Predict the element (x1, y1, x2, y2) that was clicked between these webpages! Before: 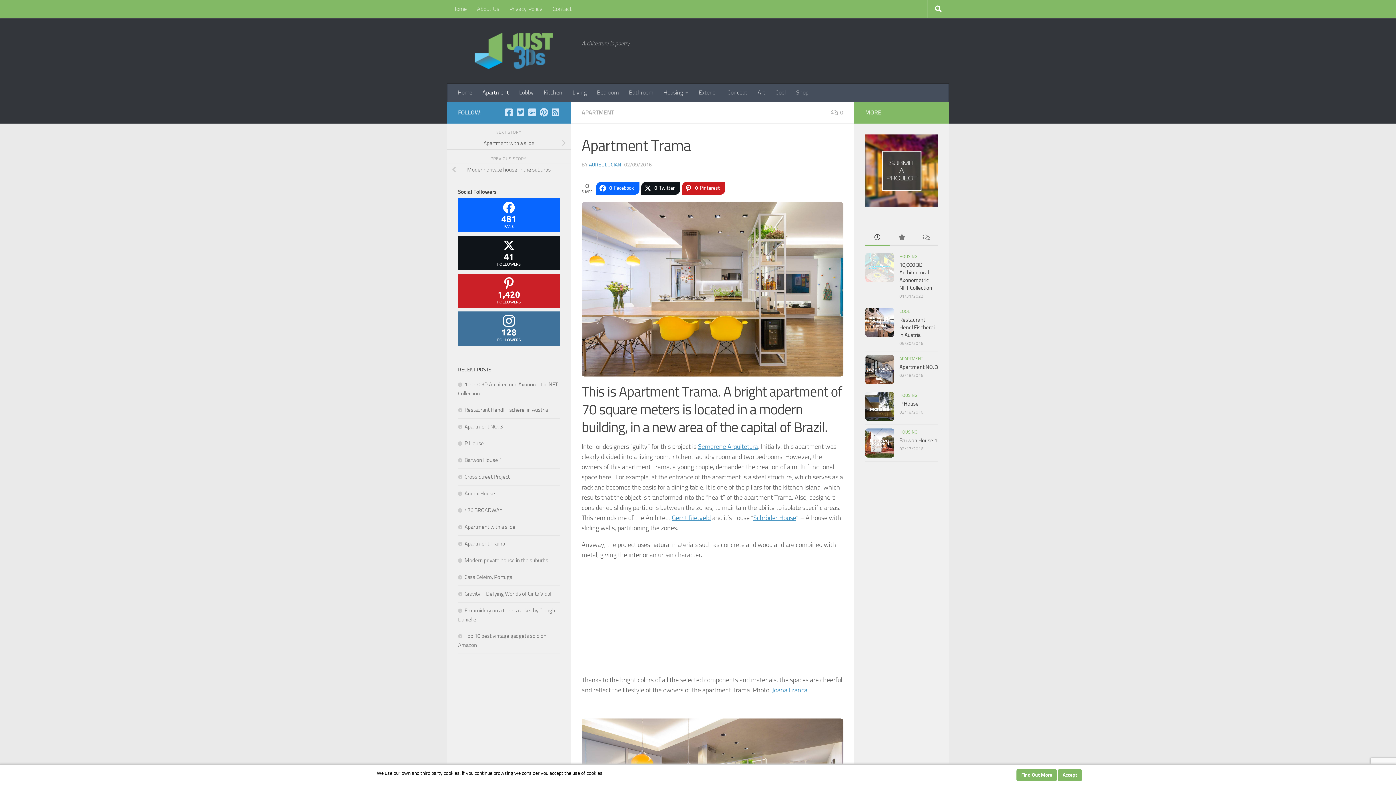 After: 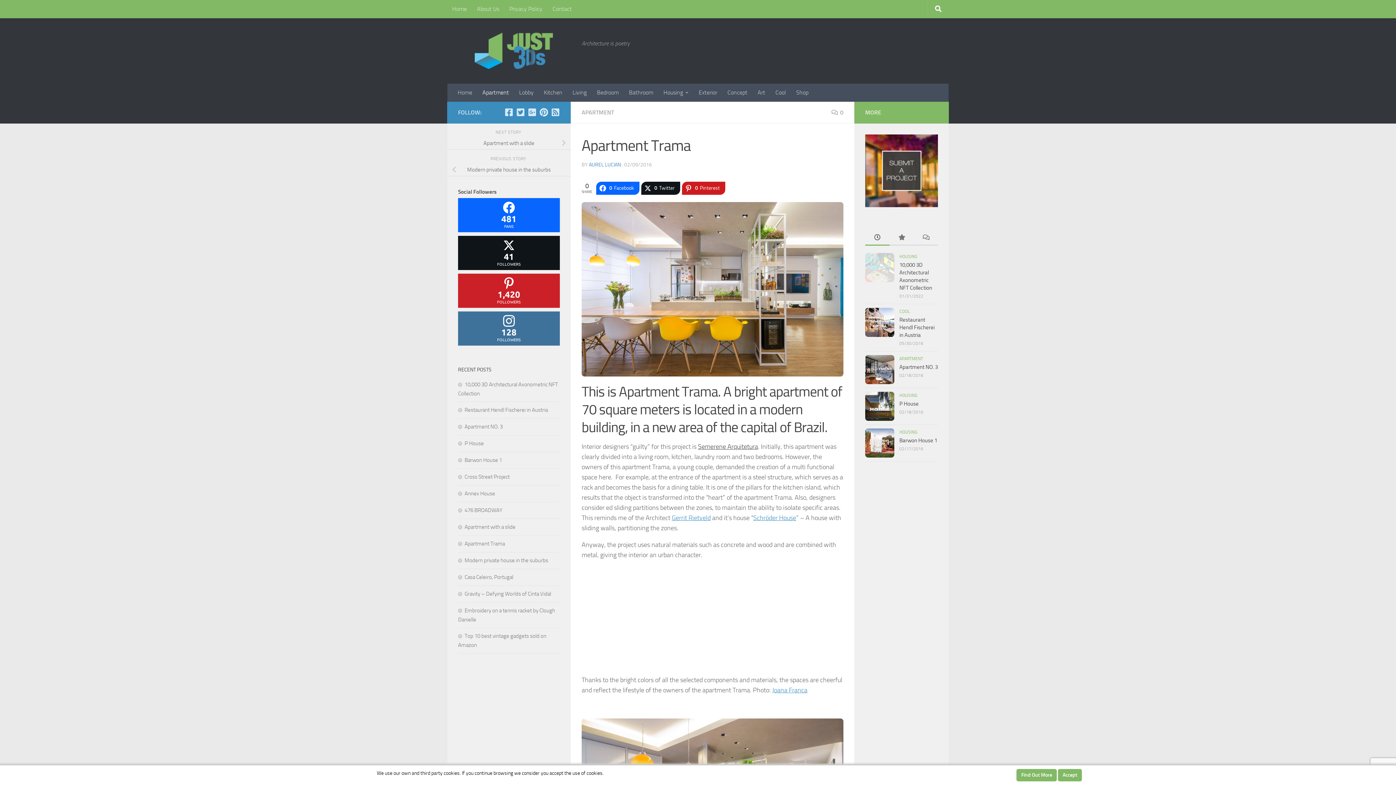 Action: bbox: (698, 442, 758, 450) label: Semerene Arquitetura